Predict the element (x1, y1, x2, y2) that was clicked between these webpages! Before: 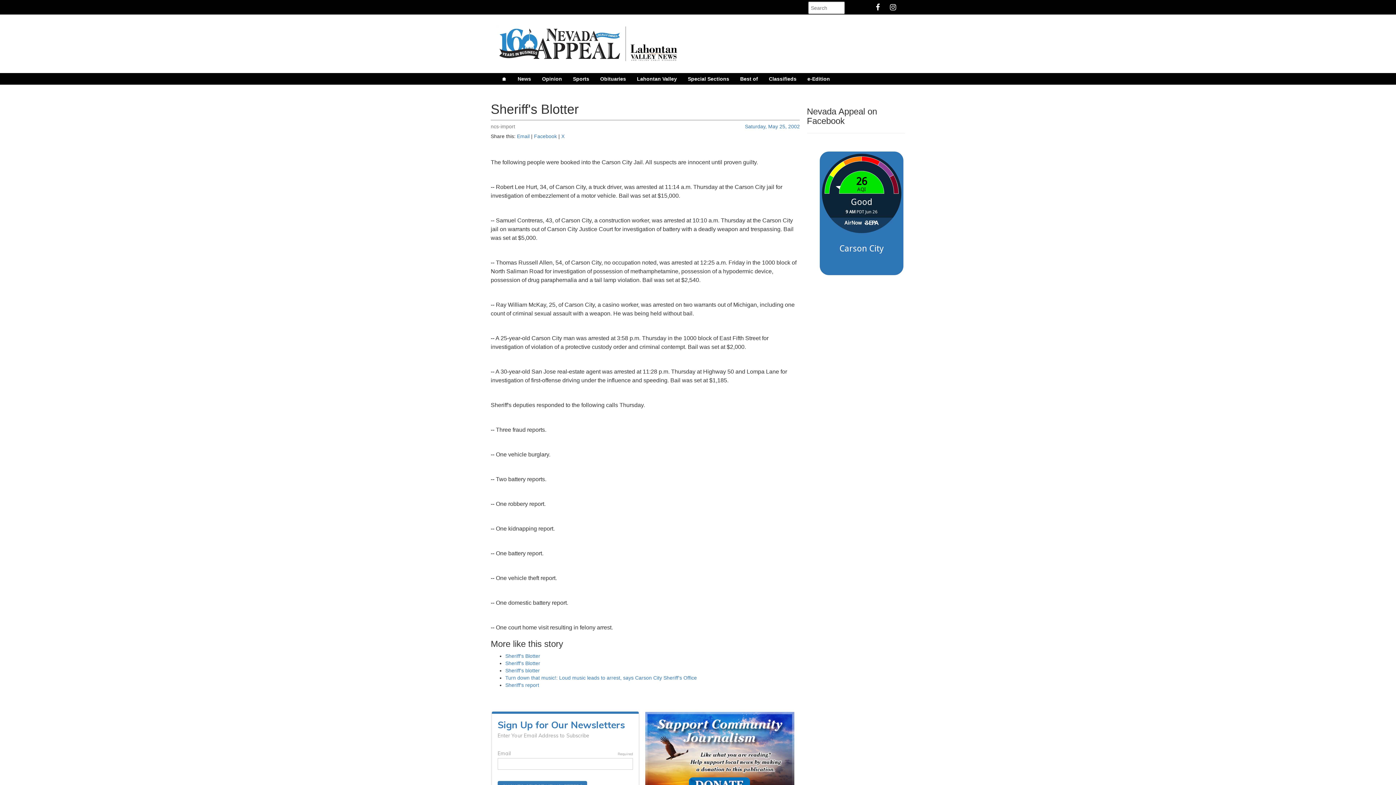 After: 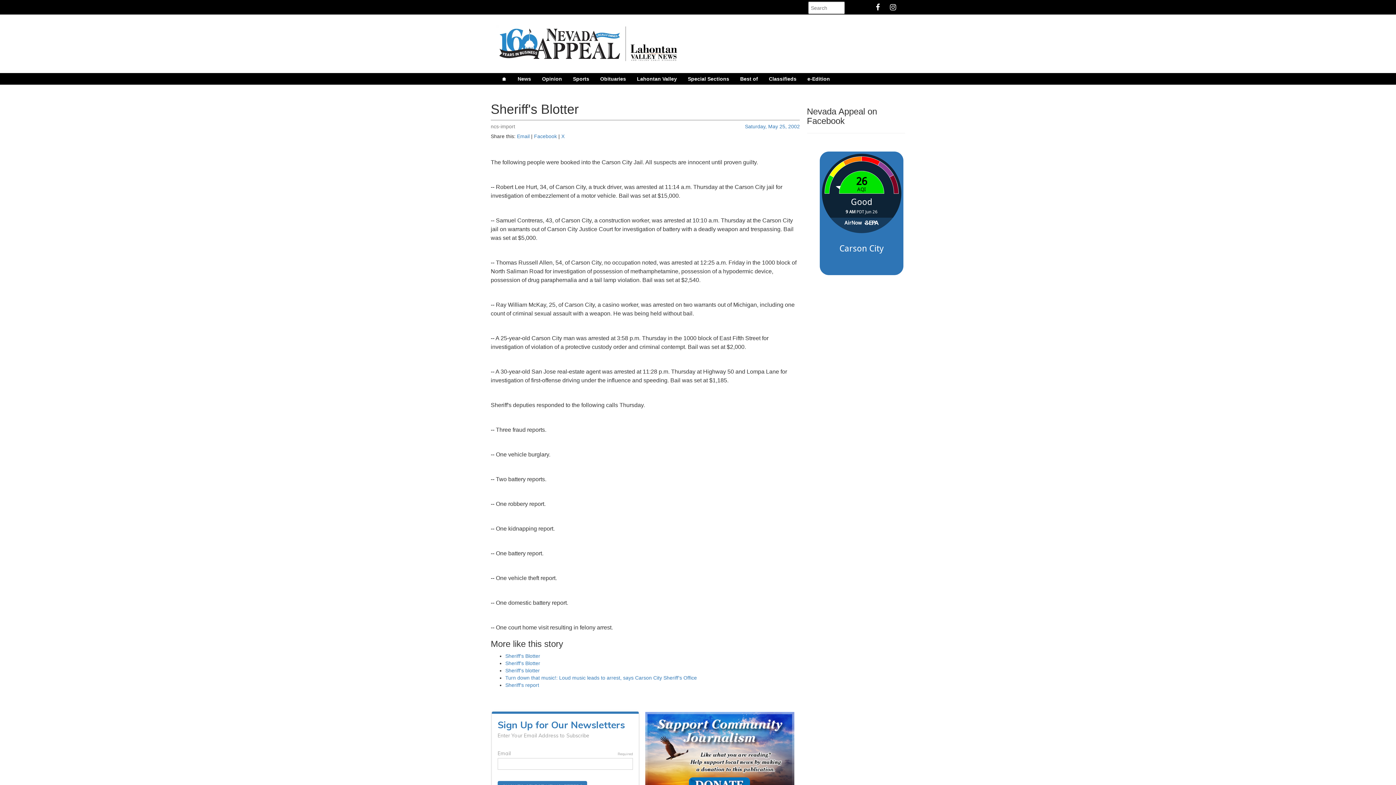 Action: bbox: (890, 1, 900, 12) label: Nevada Appeal Instagram